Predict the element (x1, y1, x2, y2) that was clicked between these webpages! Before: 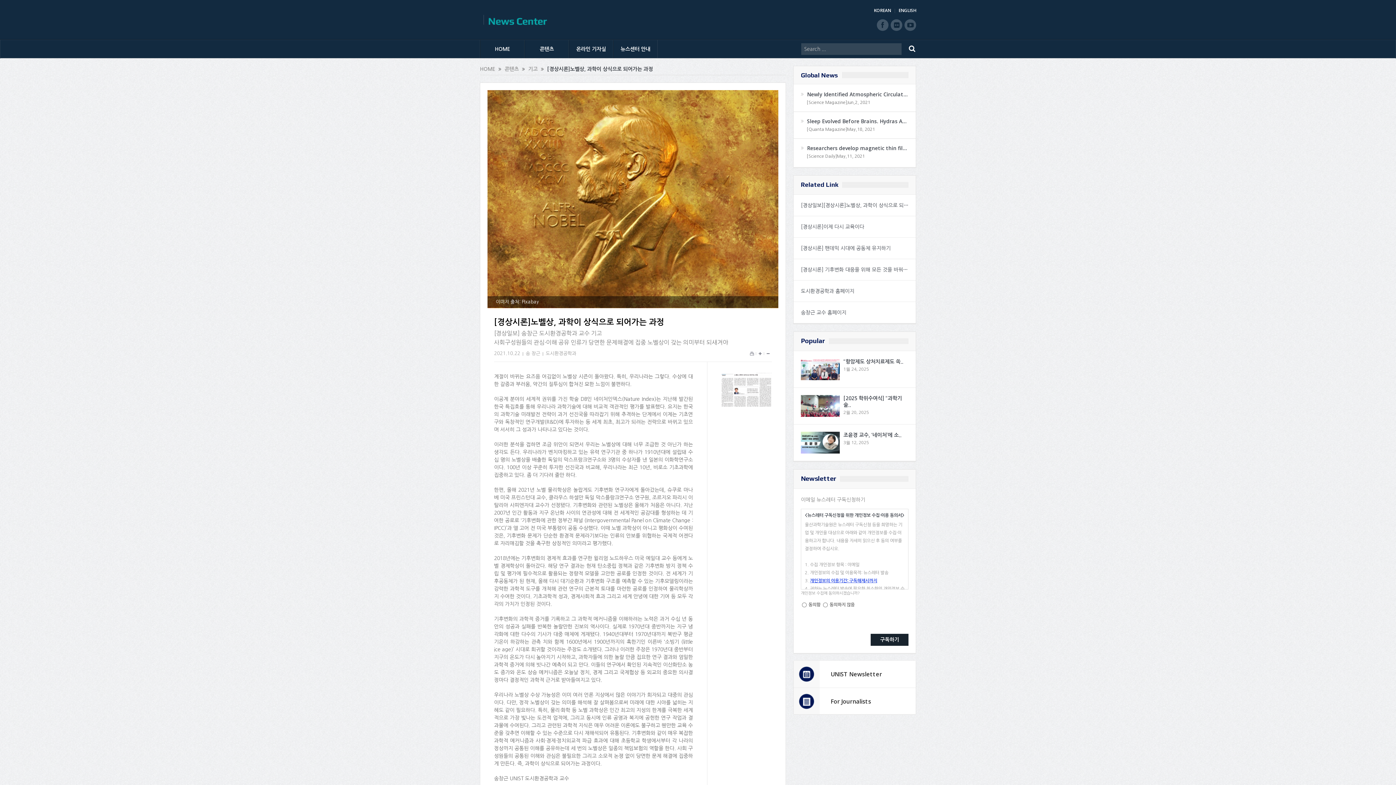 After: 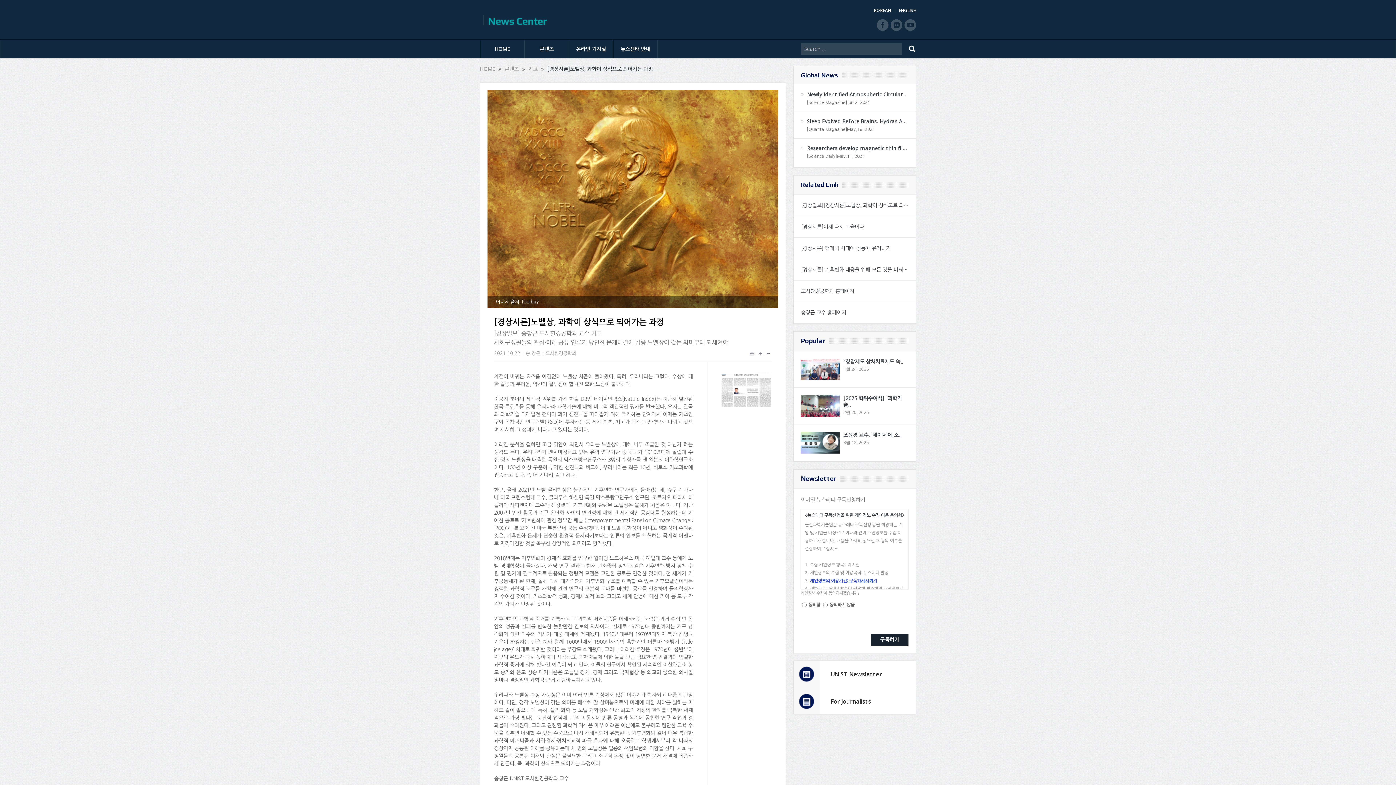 Action: label: HOME bbox: (480, 66, 495, 71)